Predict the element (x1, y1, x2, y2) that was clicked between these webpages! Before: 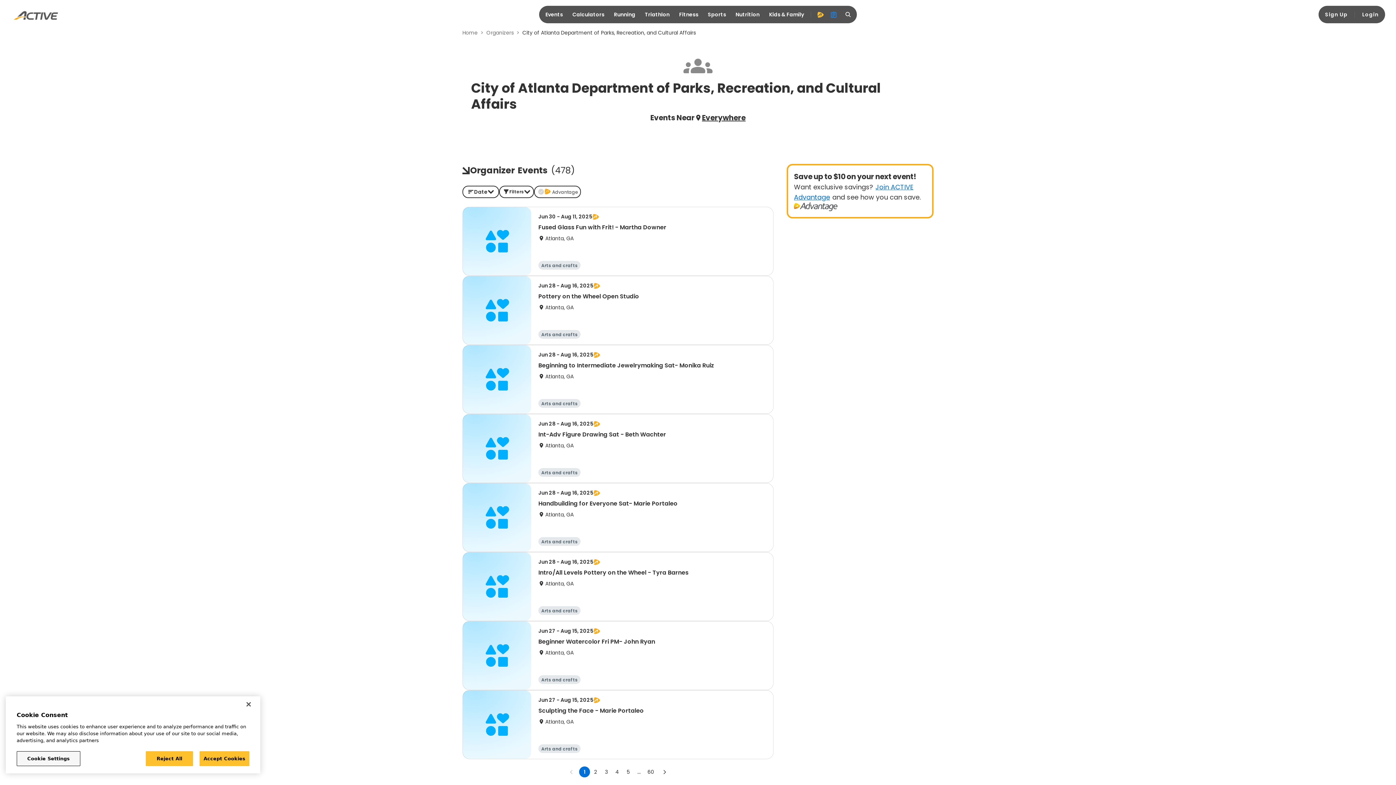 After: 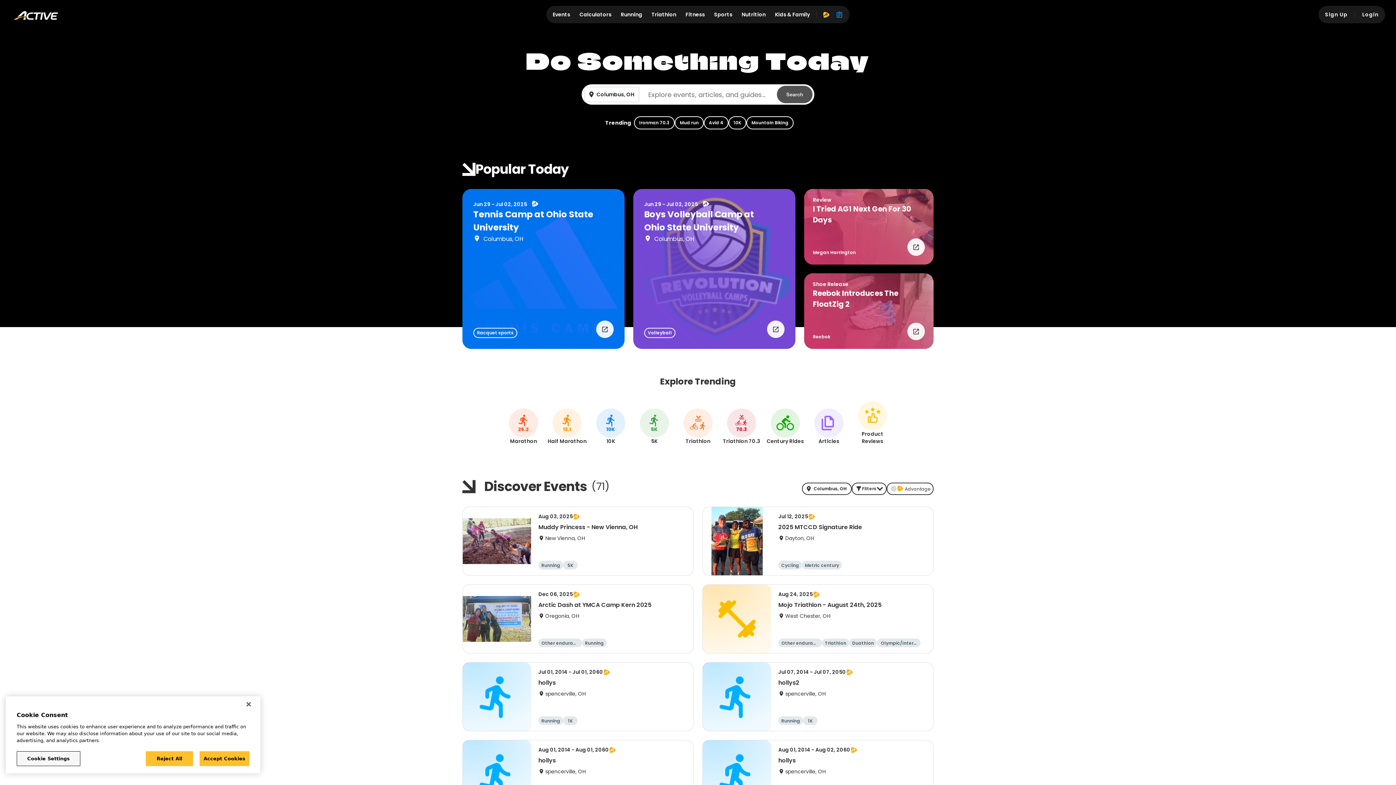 Action: bbox: (10, 9, 240, 22)